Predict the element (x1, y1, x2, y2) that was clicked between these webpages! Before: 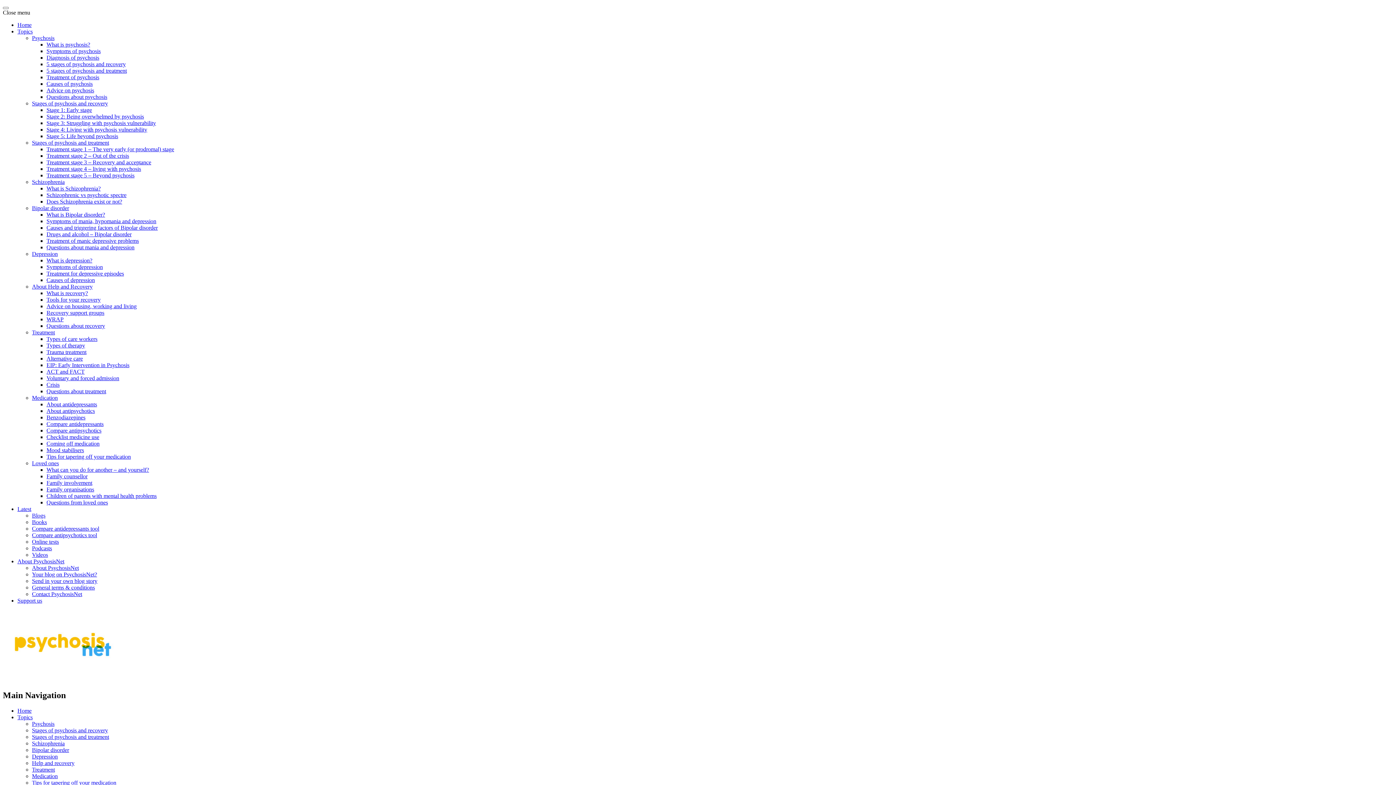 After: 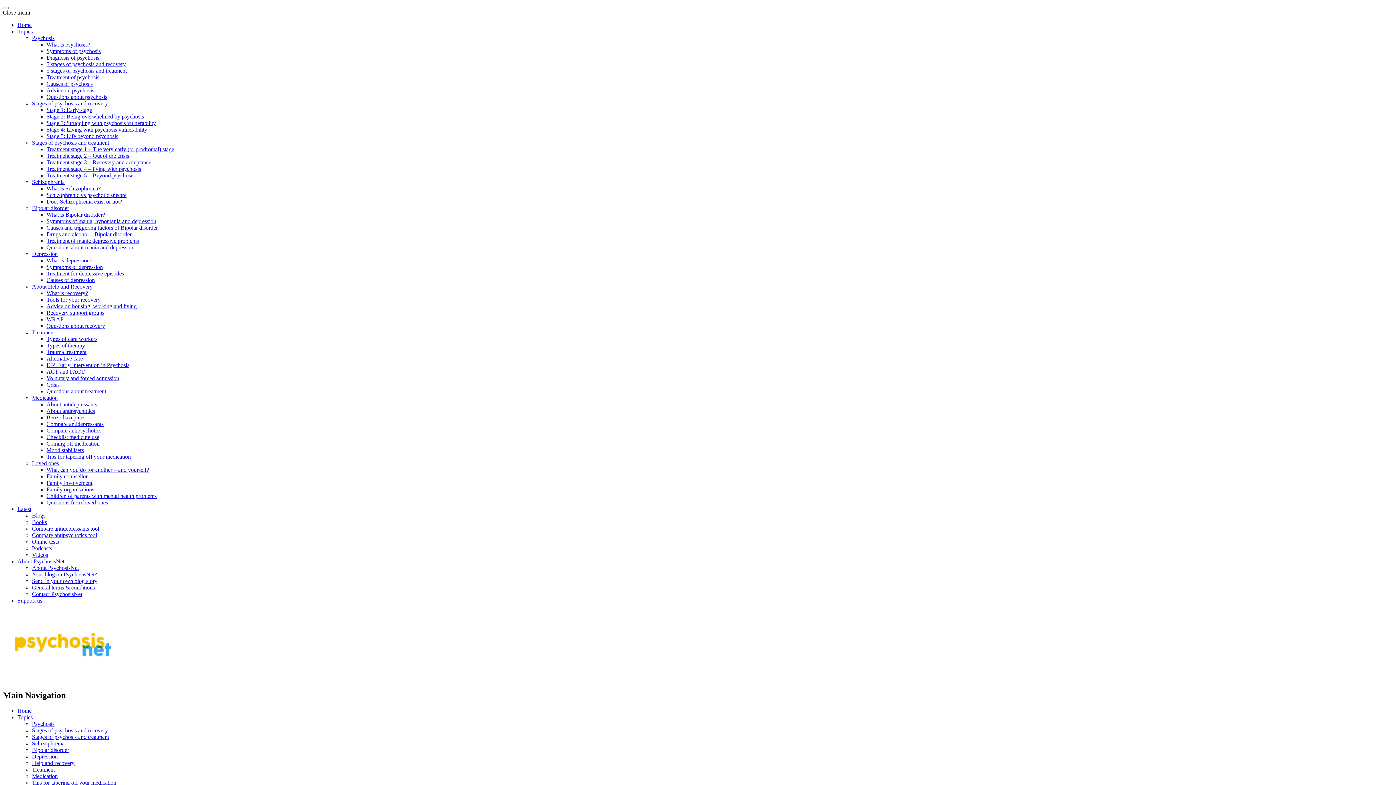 Action: bbox: (17, 506, 31, 512) label: Latest